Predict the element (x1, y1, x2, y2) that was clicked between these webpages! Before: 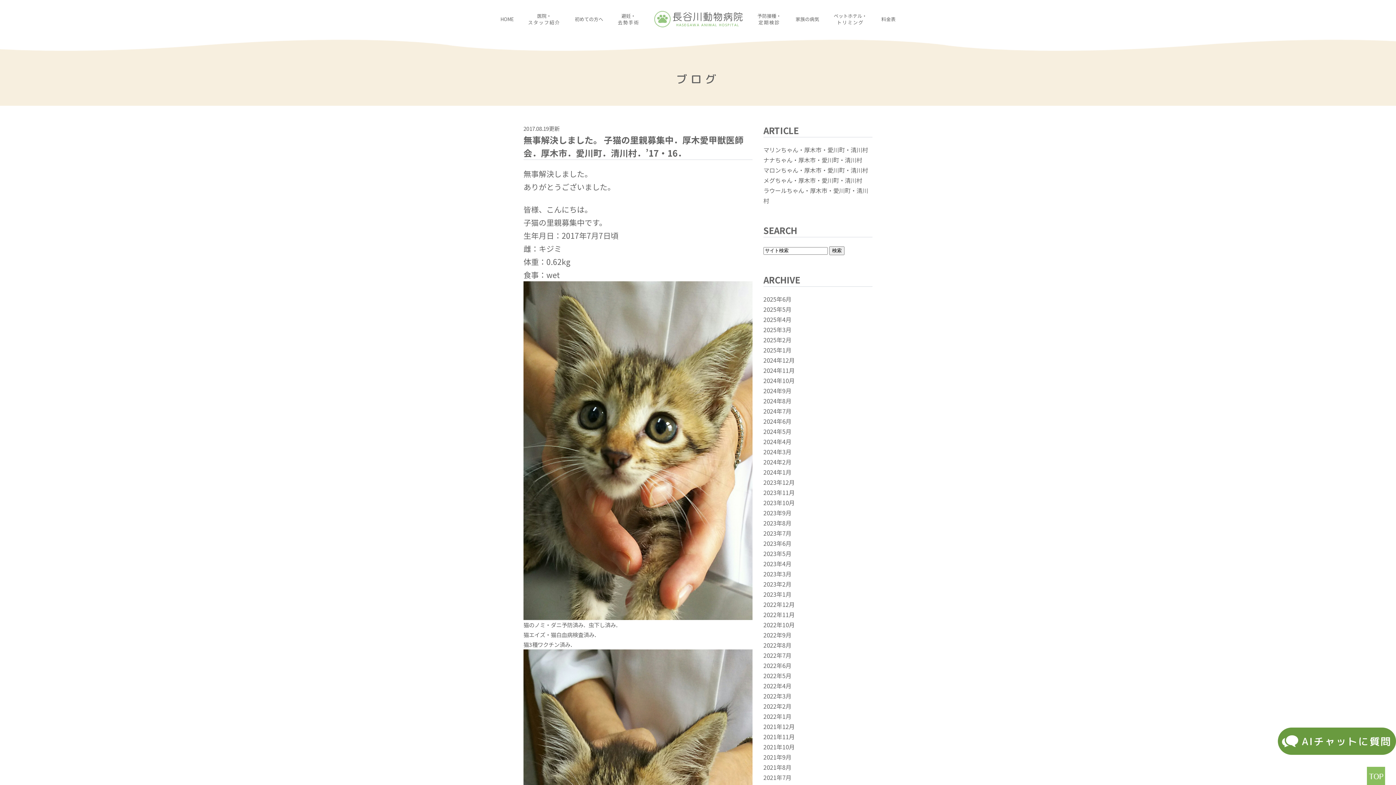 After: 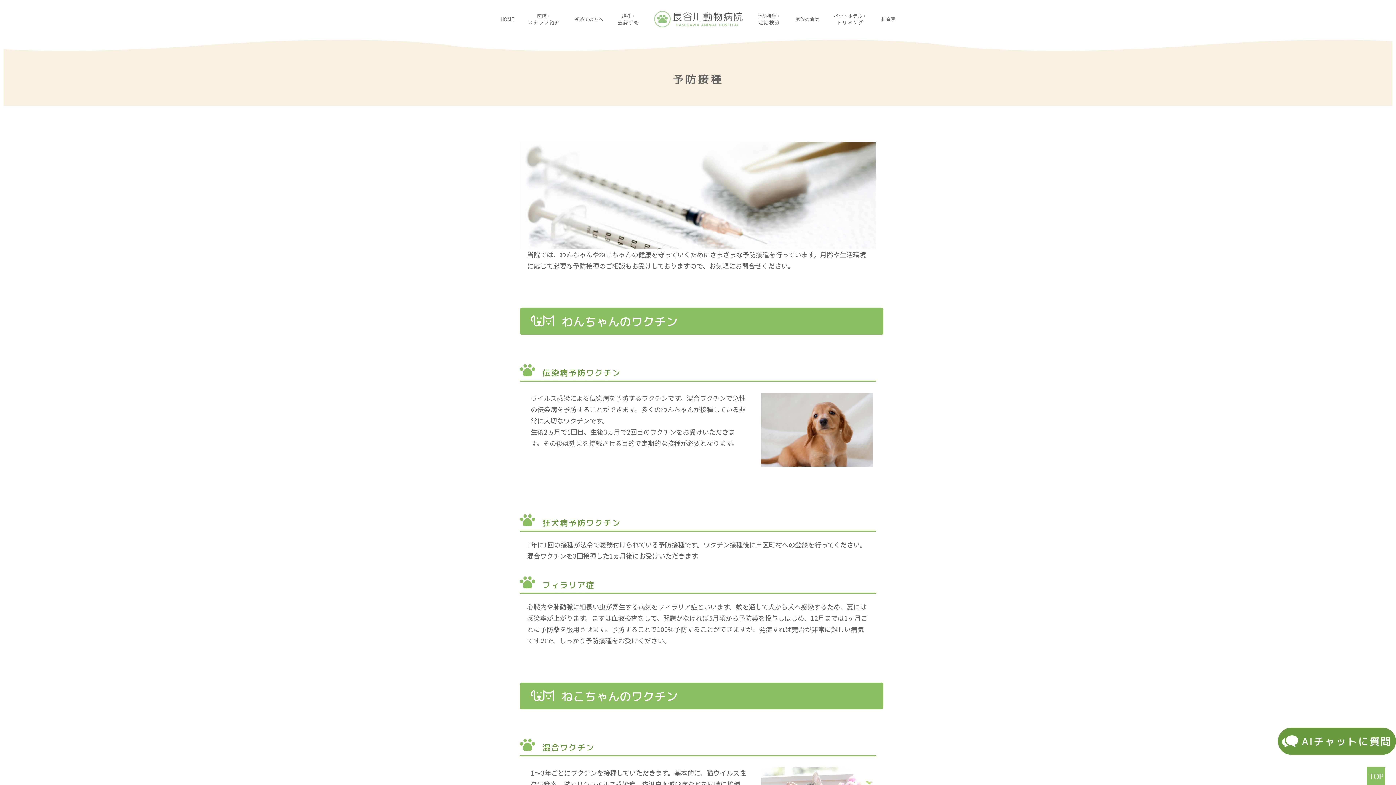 Action: label: 予防接種・
定期検診 bbox: (757, 12, 781, 25)